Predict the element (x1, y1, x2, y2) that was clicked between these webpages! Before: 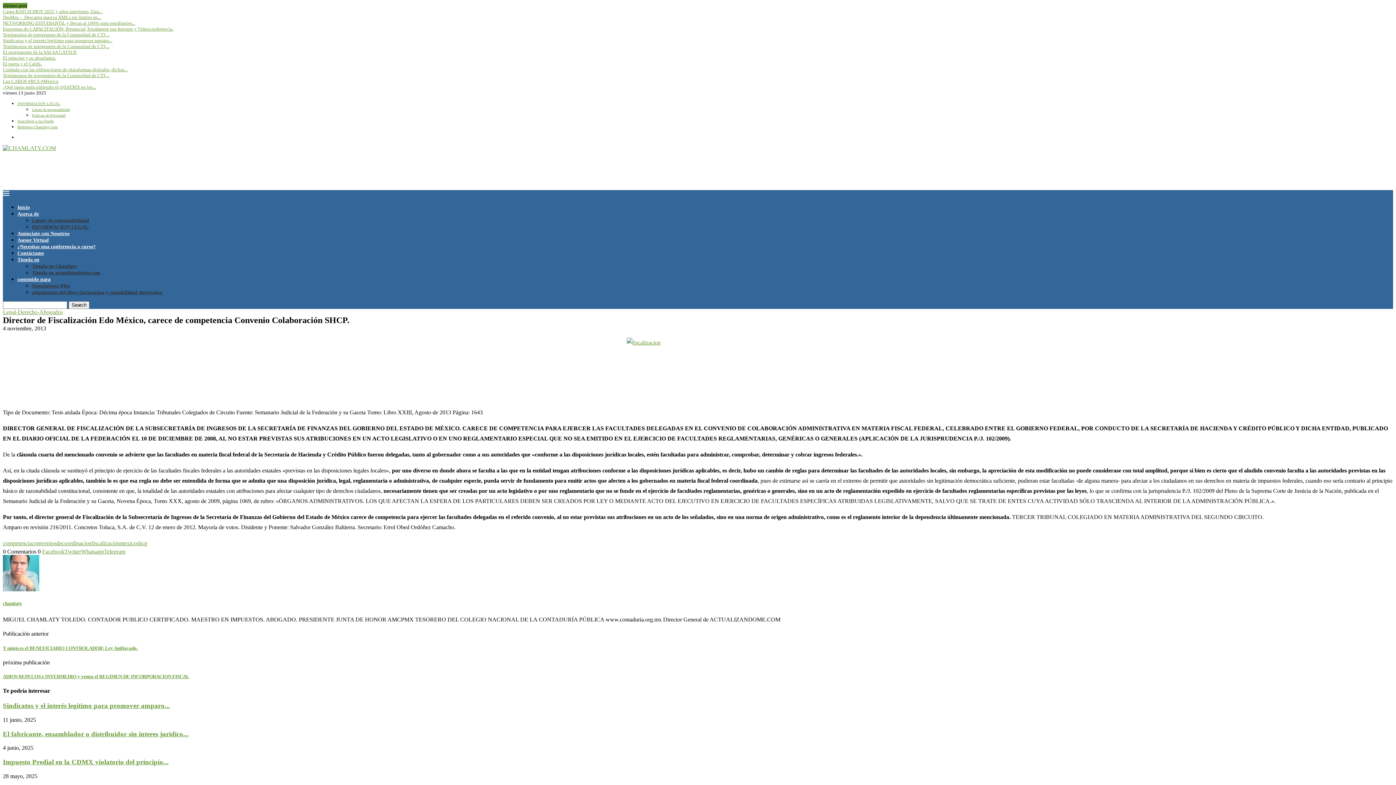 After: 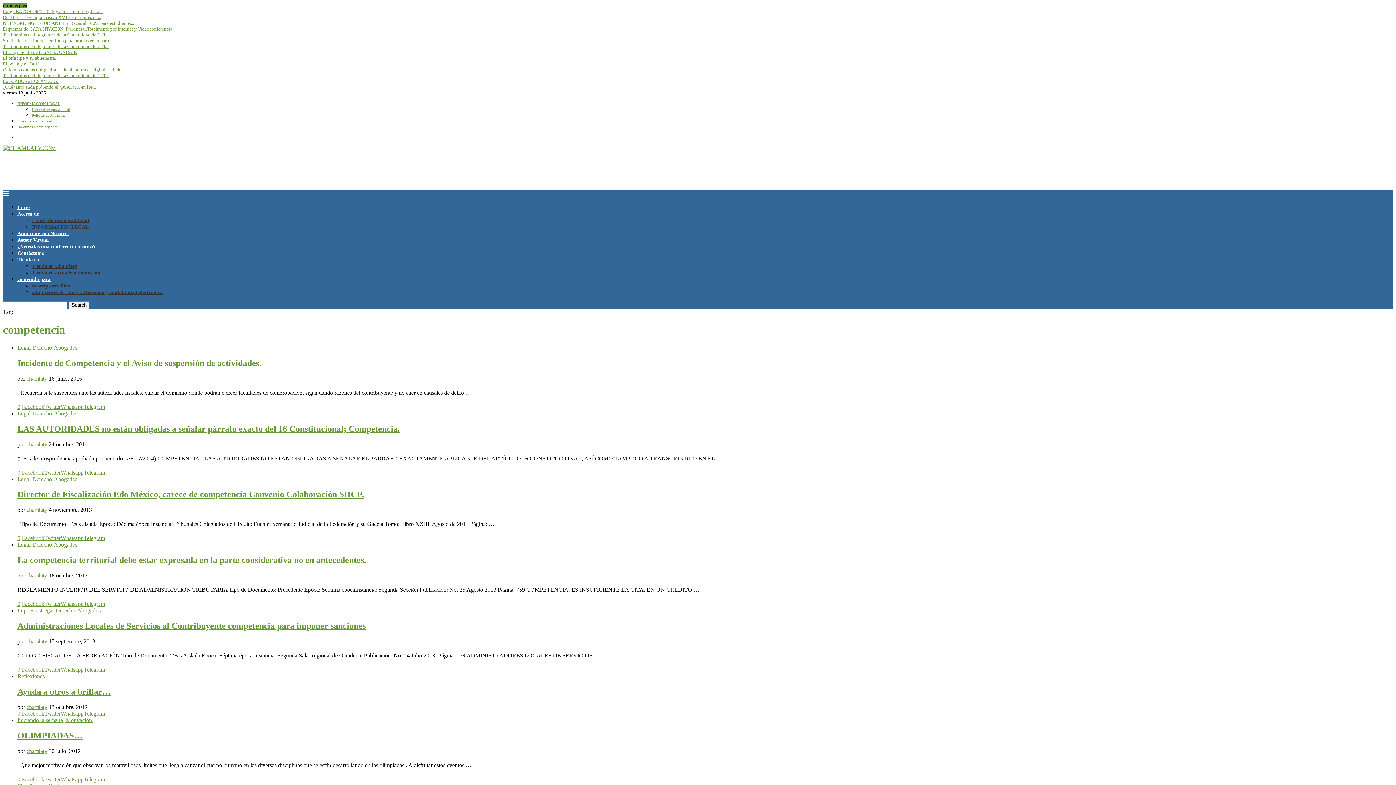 Action: bbox: (2, 540, 31, 546) label: competencia